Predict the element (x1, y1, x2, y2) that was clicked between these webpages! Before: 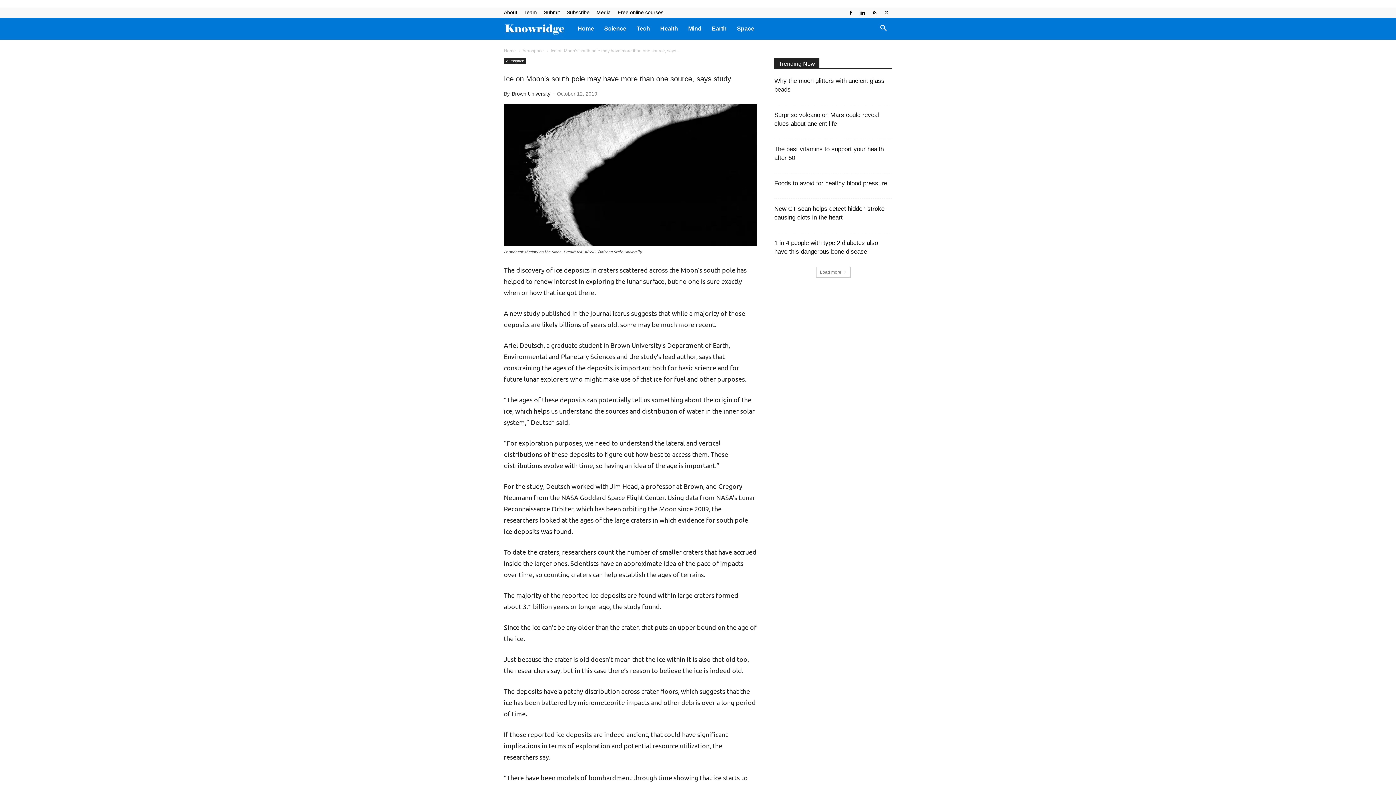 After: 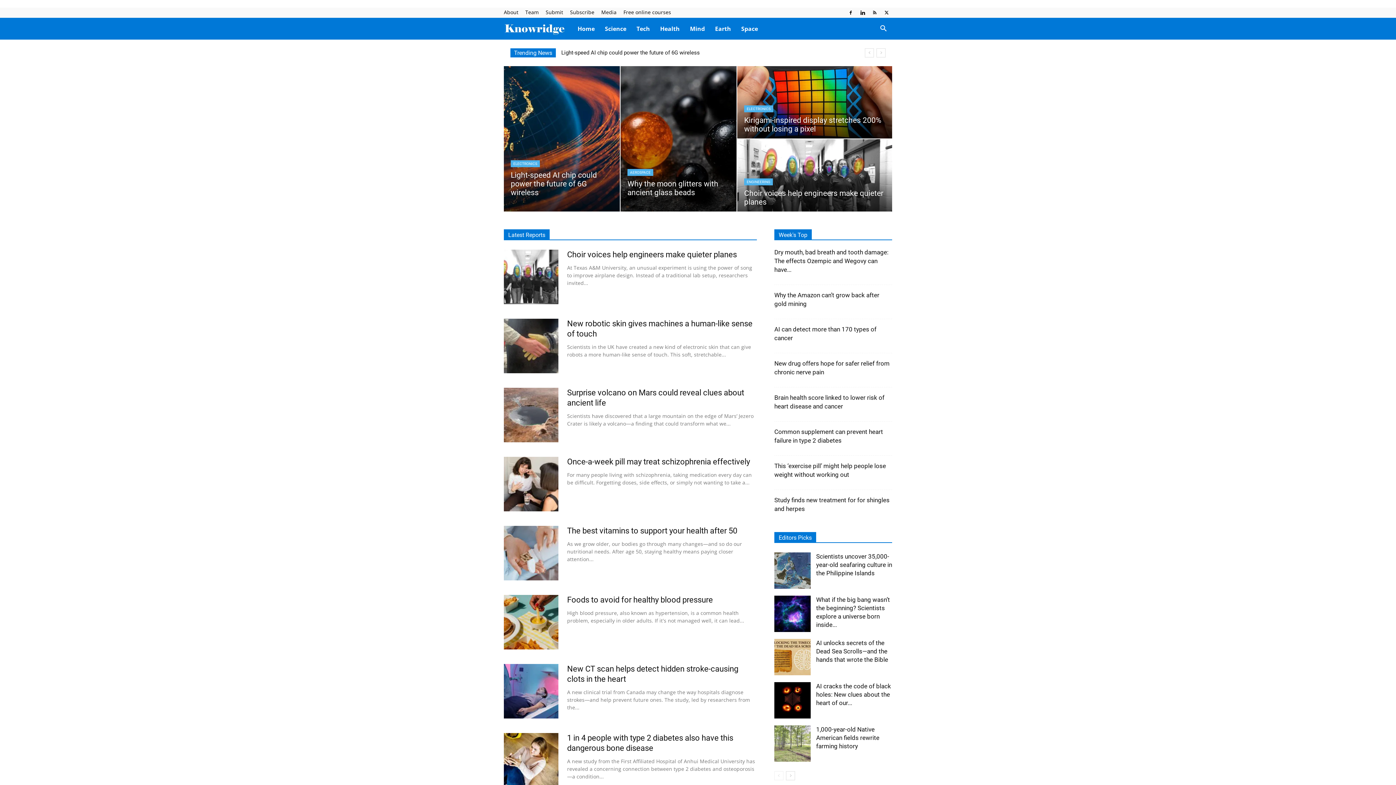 Action: label: Home bbox: (572, 17, 599, 39)